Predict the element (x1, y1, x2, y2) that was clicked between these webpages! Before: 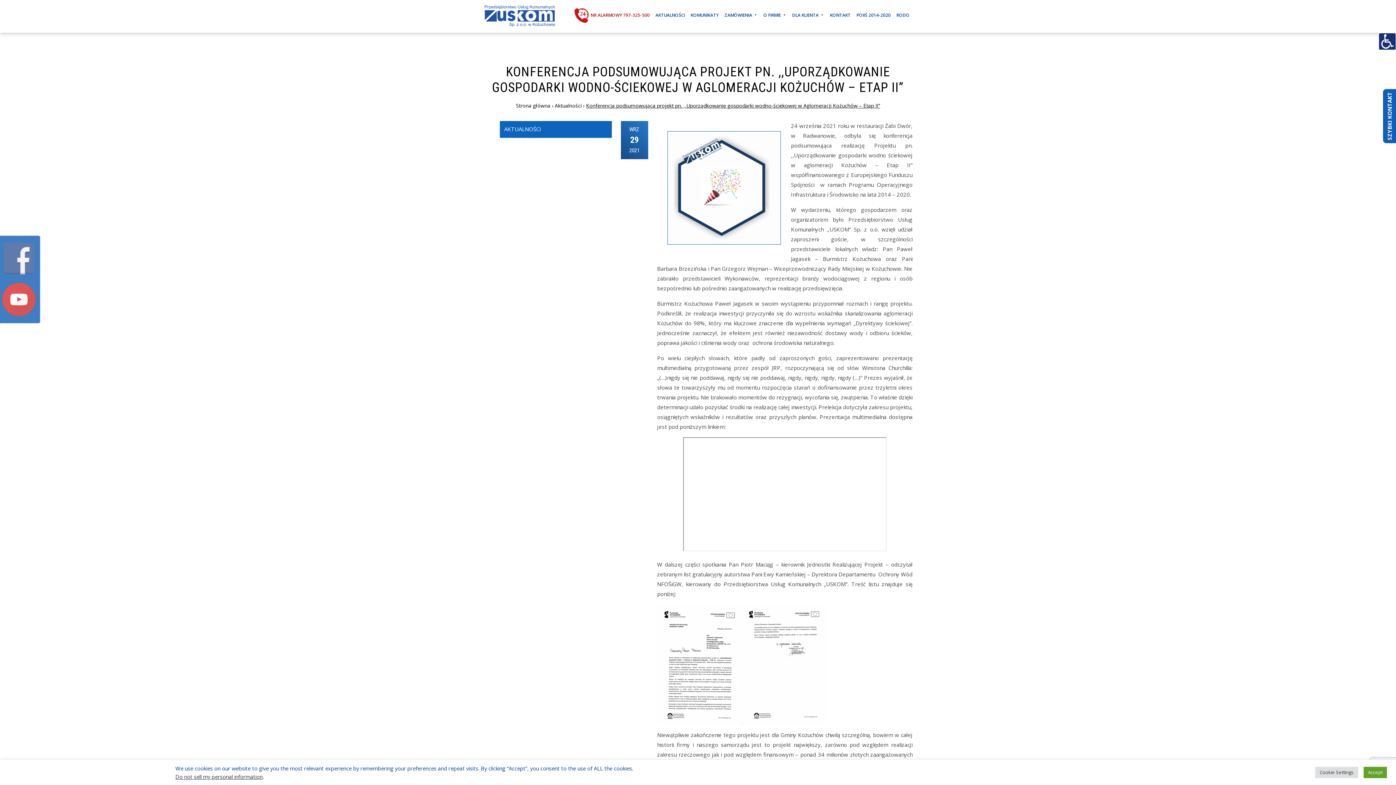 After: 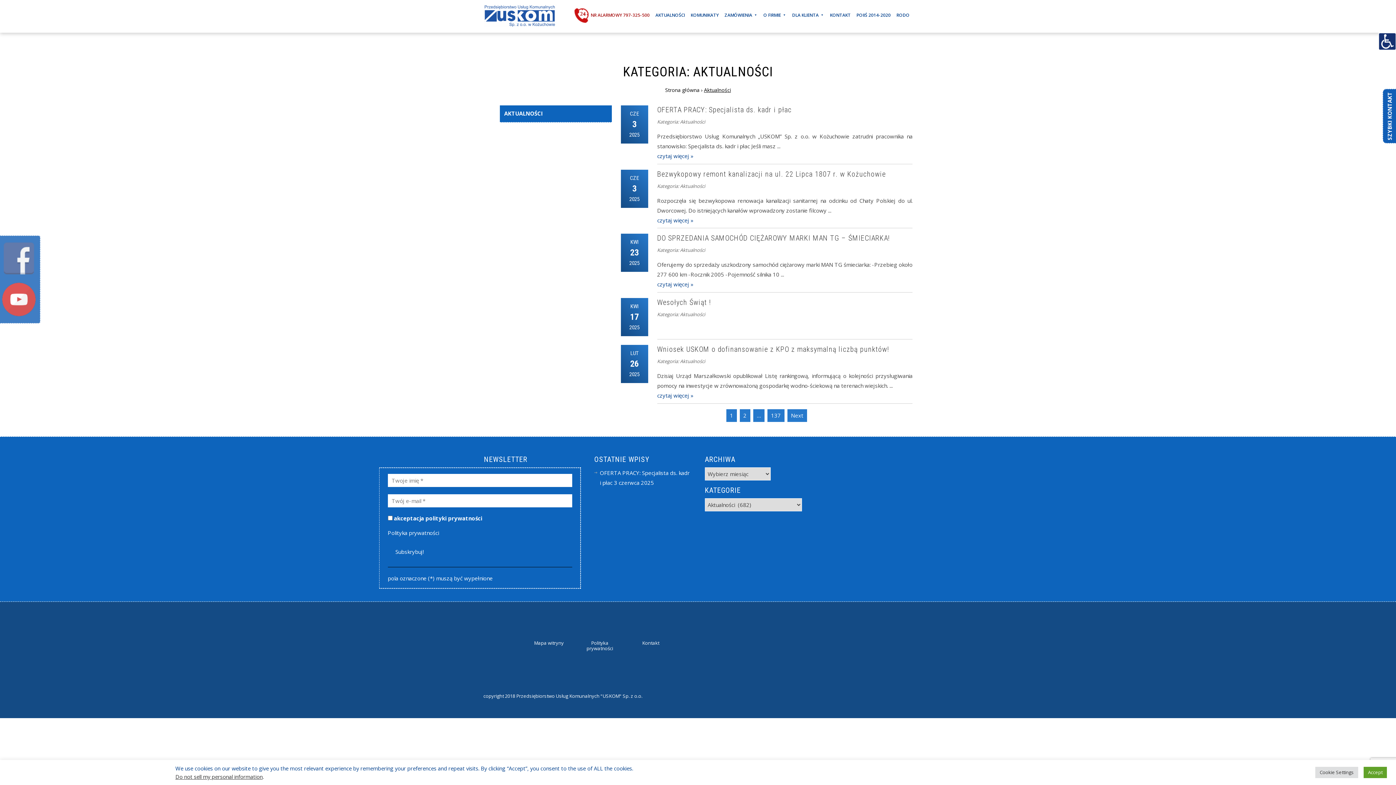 Action: bbox: (554, 102, 581, 109) label: Aktualności